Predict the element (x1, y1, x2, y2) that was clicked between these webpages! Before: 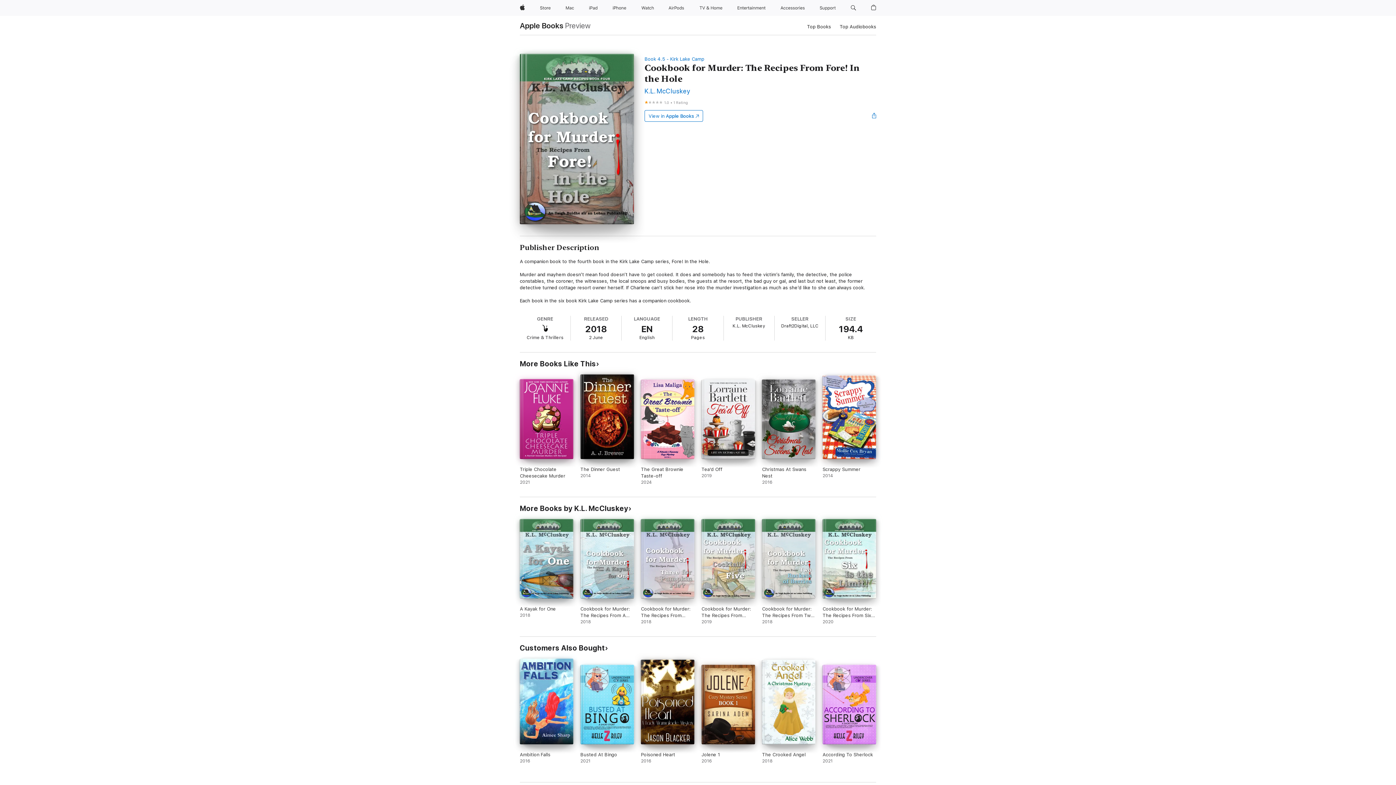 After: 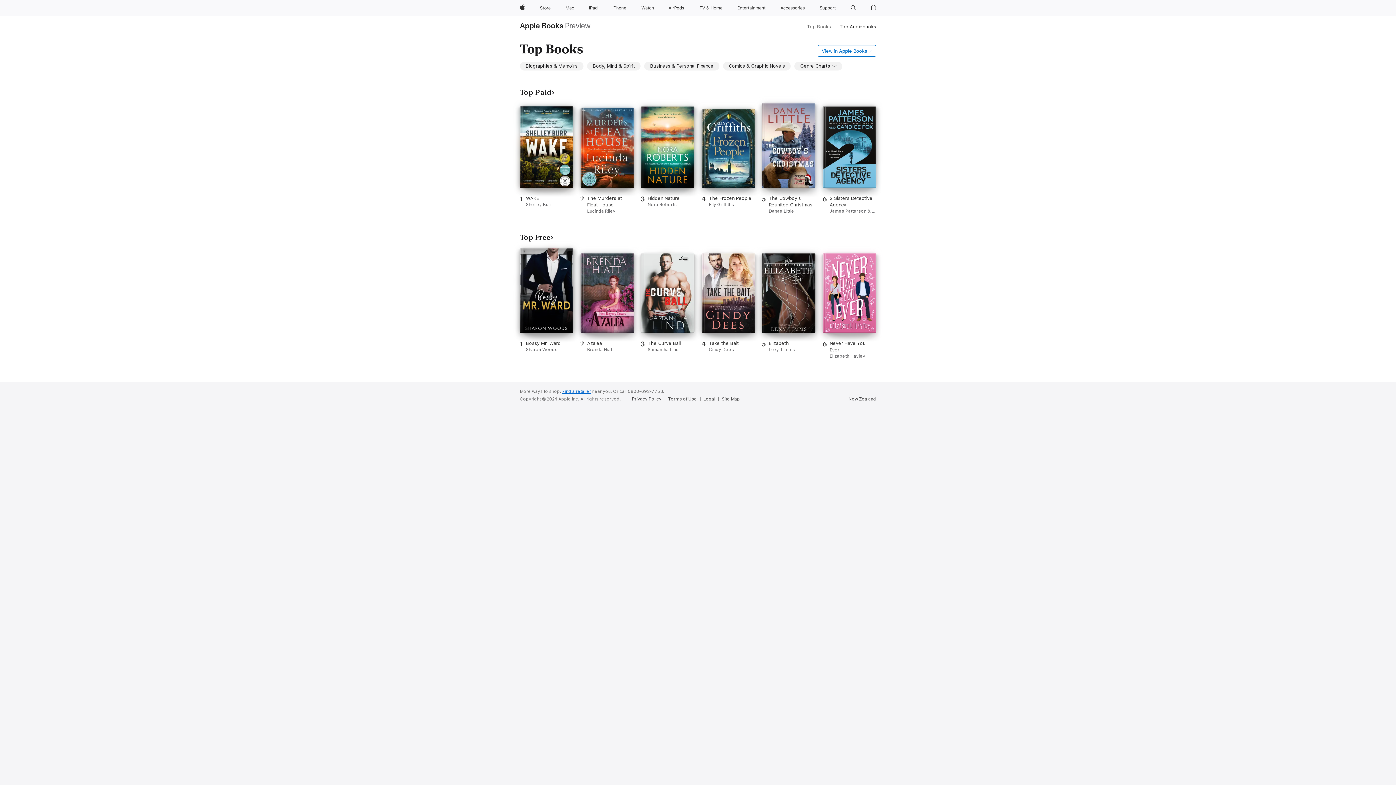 Action: bbox: (807, 22, 831, 30) label: Top Books